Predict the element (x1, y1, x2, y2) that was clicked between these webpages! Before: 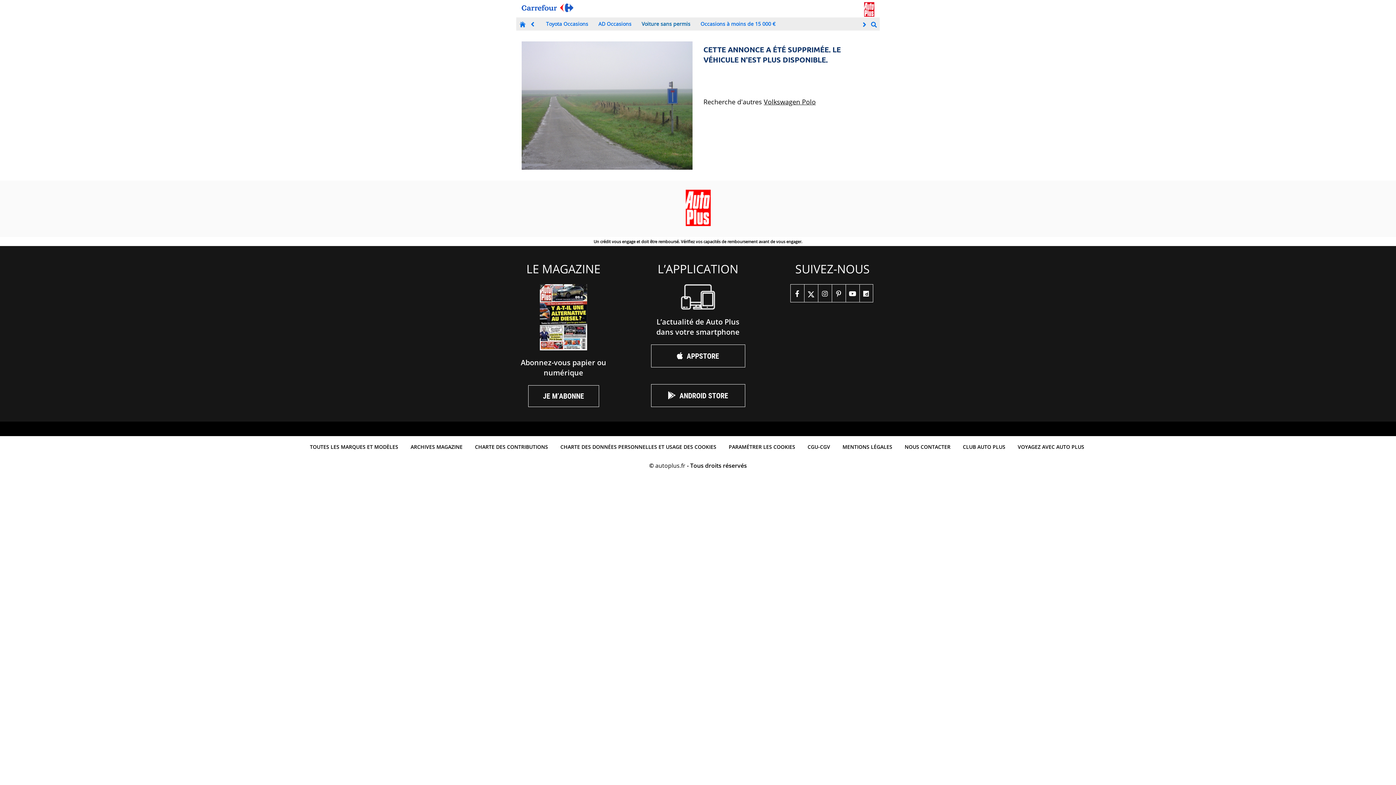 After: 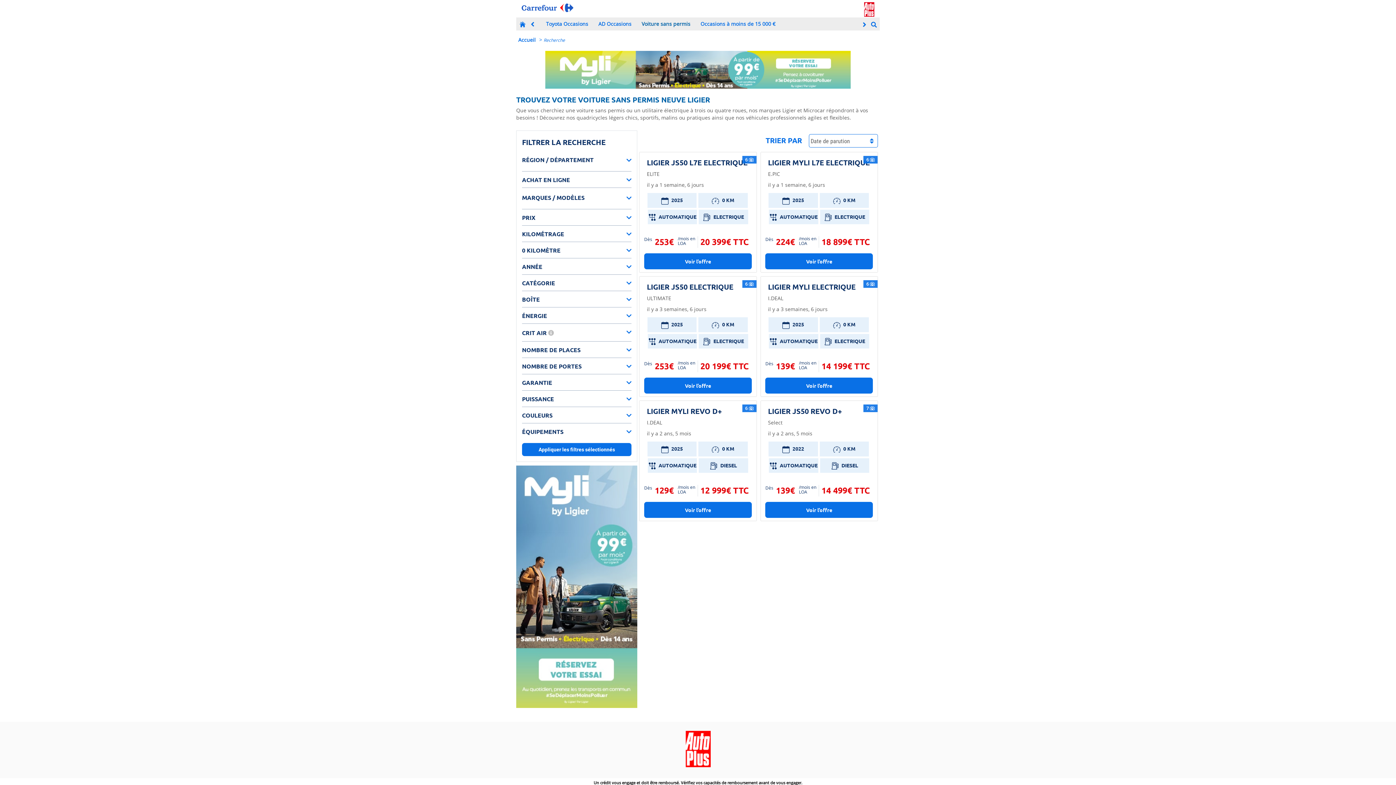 Action: label: Voiture sans permis bbox: (639, 17, 692, 30)